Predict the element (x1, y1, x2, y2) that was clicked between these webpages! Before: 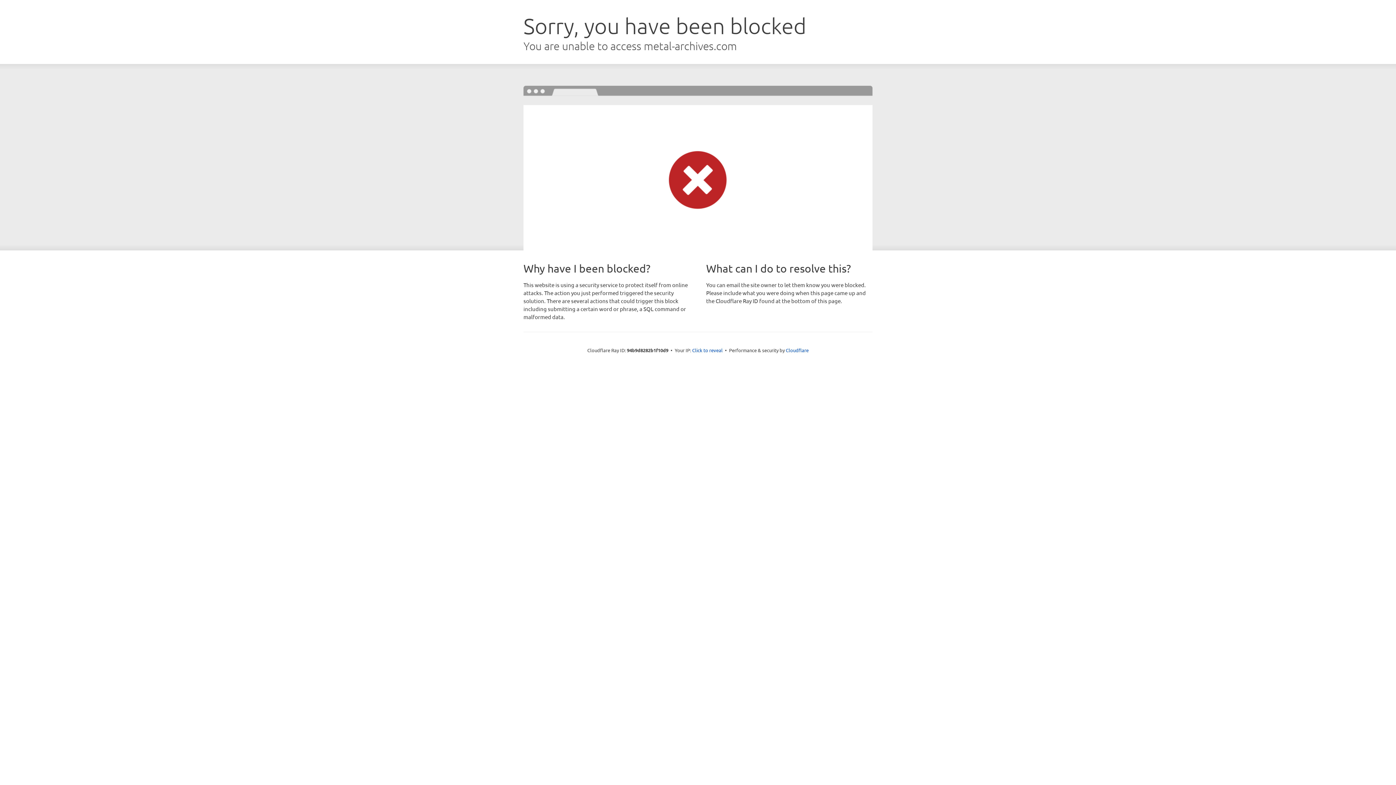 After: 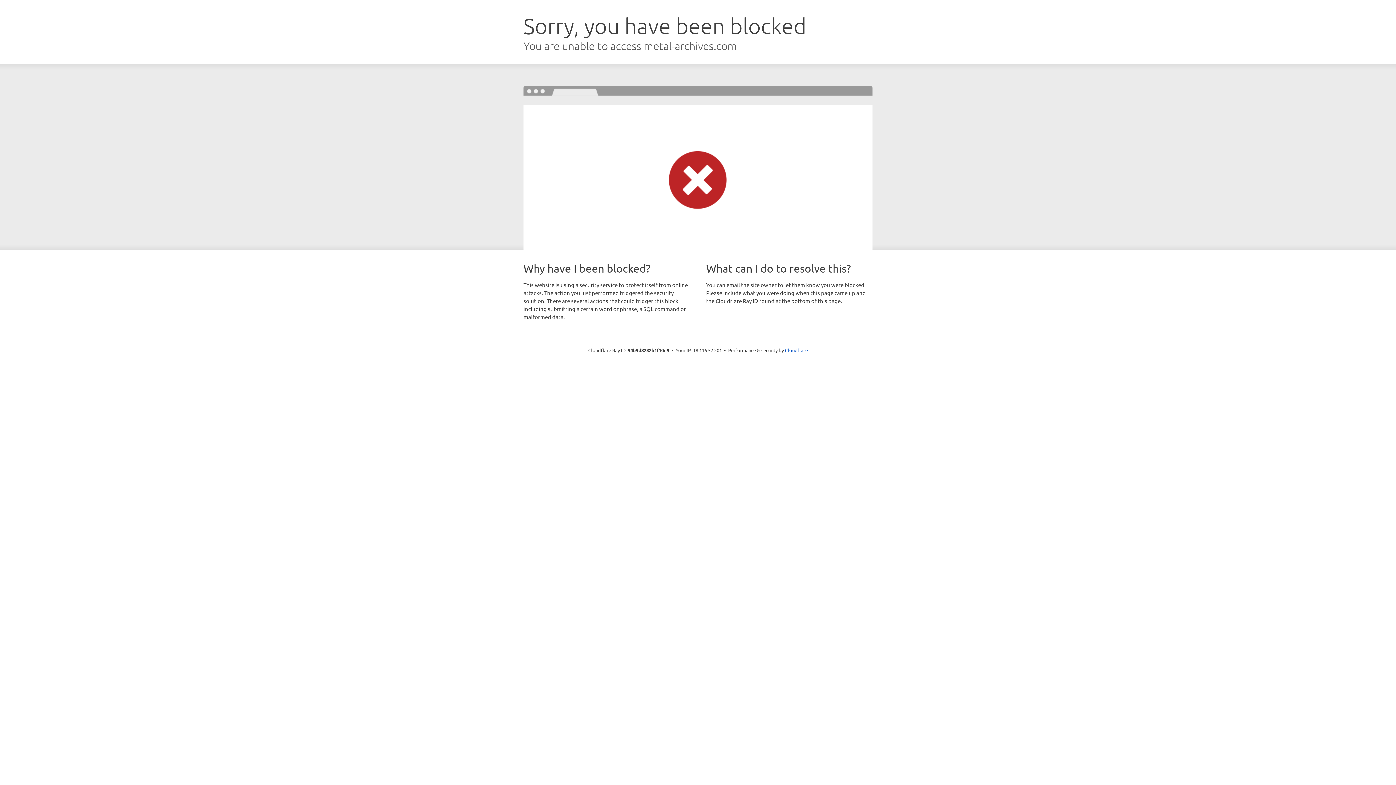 Action: bbox: (692, 346, 722, 353) label: Click to reveal